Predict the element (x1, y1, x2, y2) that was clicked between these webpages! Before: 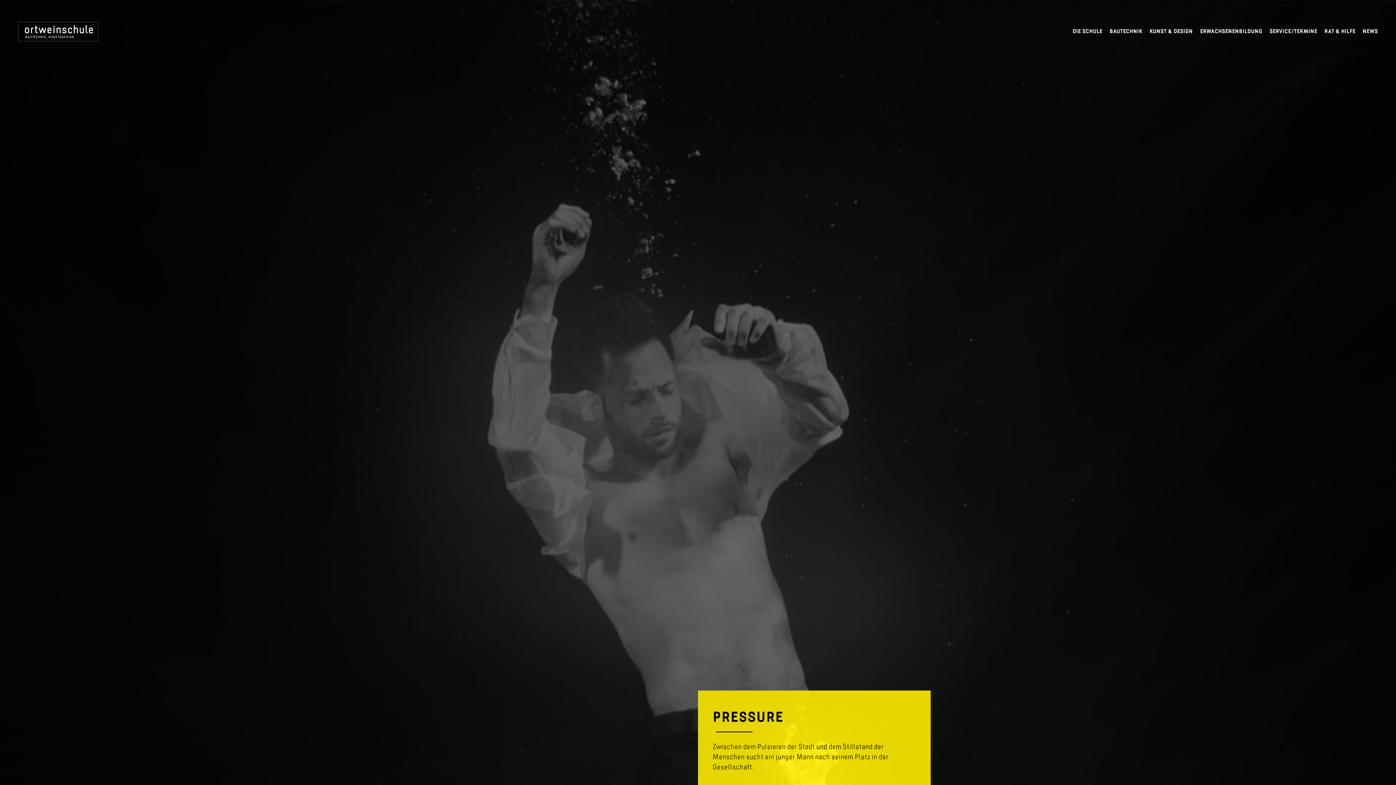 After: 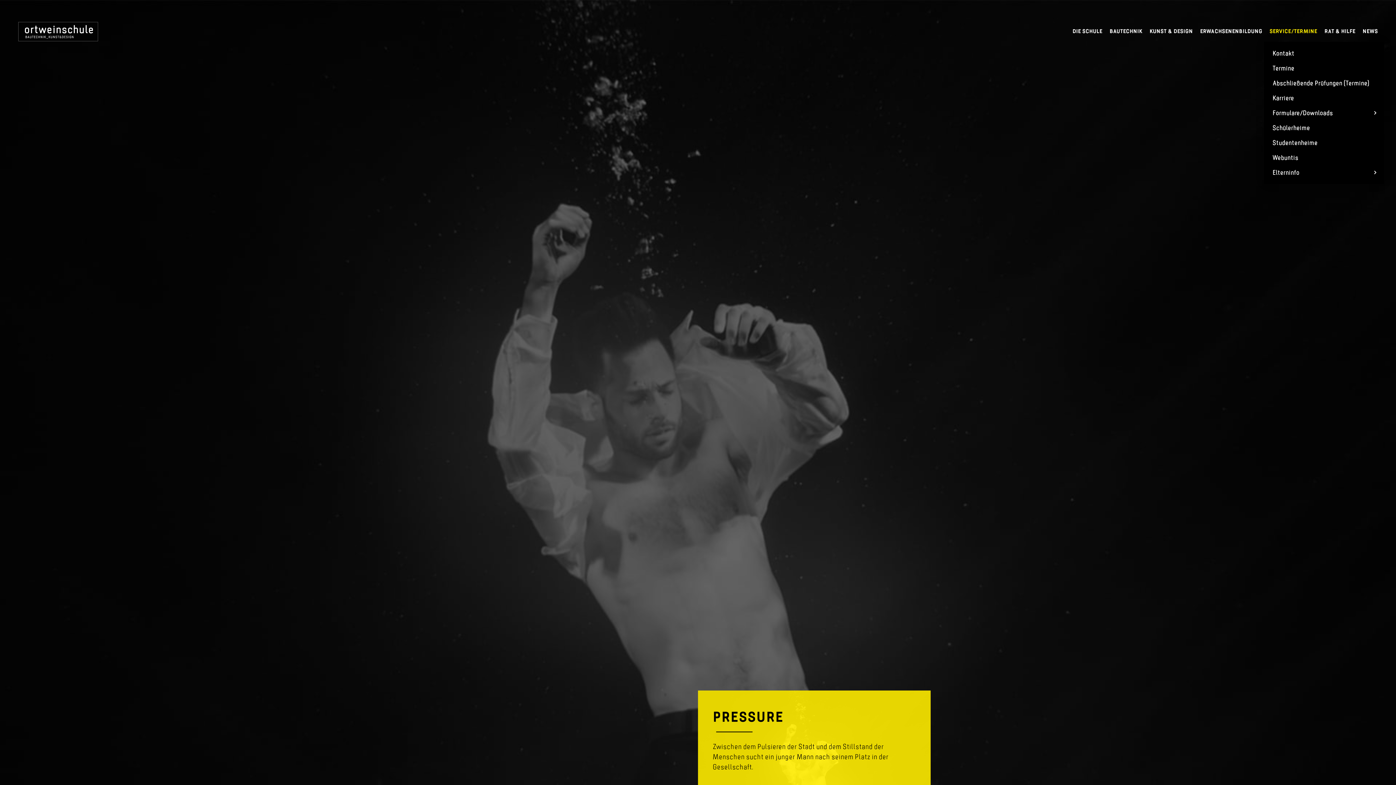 Action: bbox: (1269, 26, 1317, 41) label: SERVICE/TERMINE